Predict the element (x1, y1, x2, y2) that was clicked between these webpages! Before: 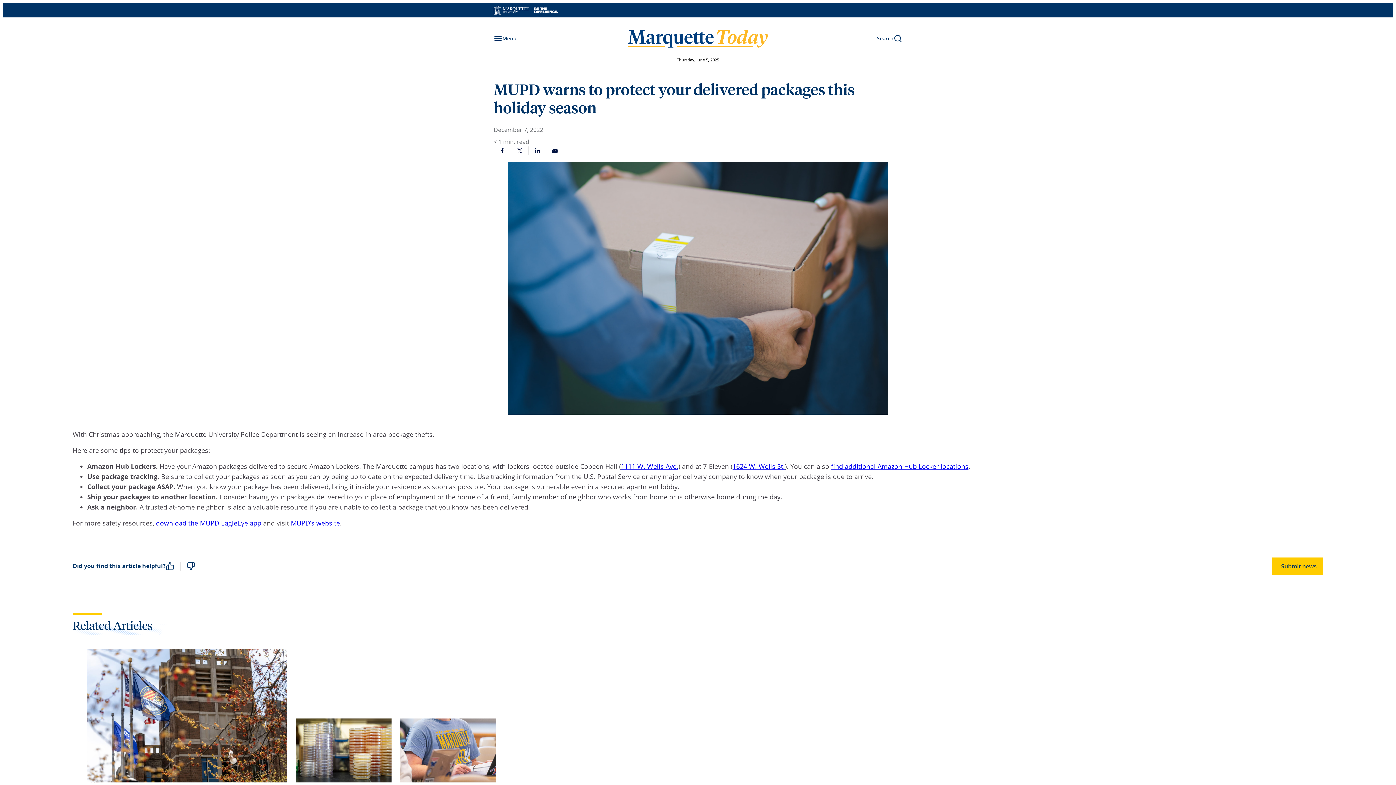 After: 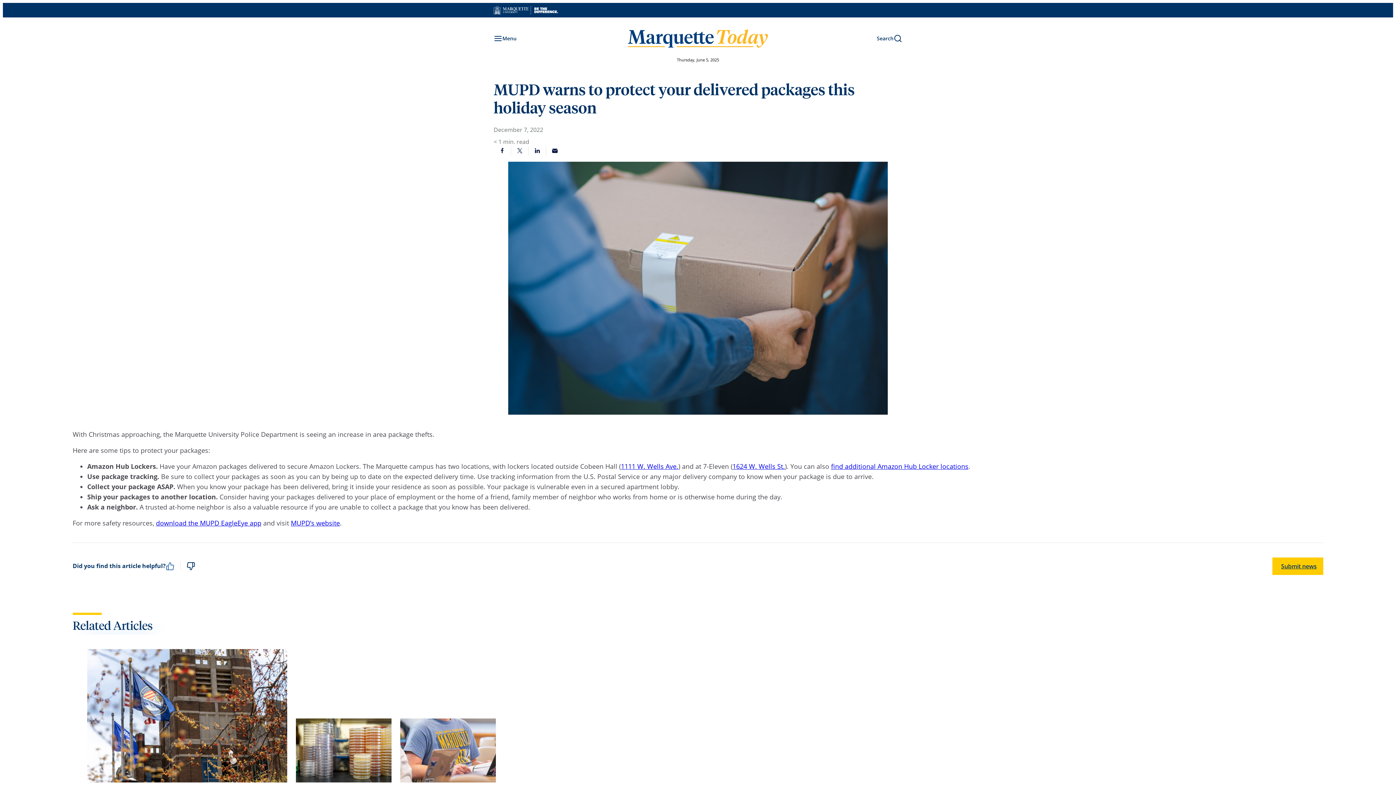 Action: bbox: (165, 562, 174, 570) label: Thumbs up